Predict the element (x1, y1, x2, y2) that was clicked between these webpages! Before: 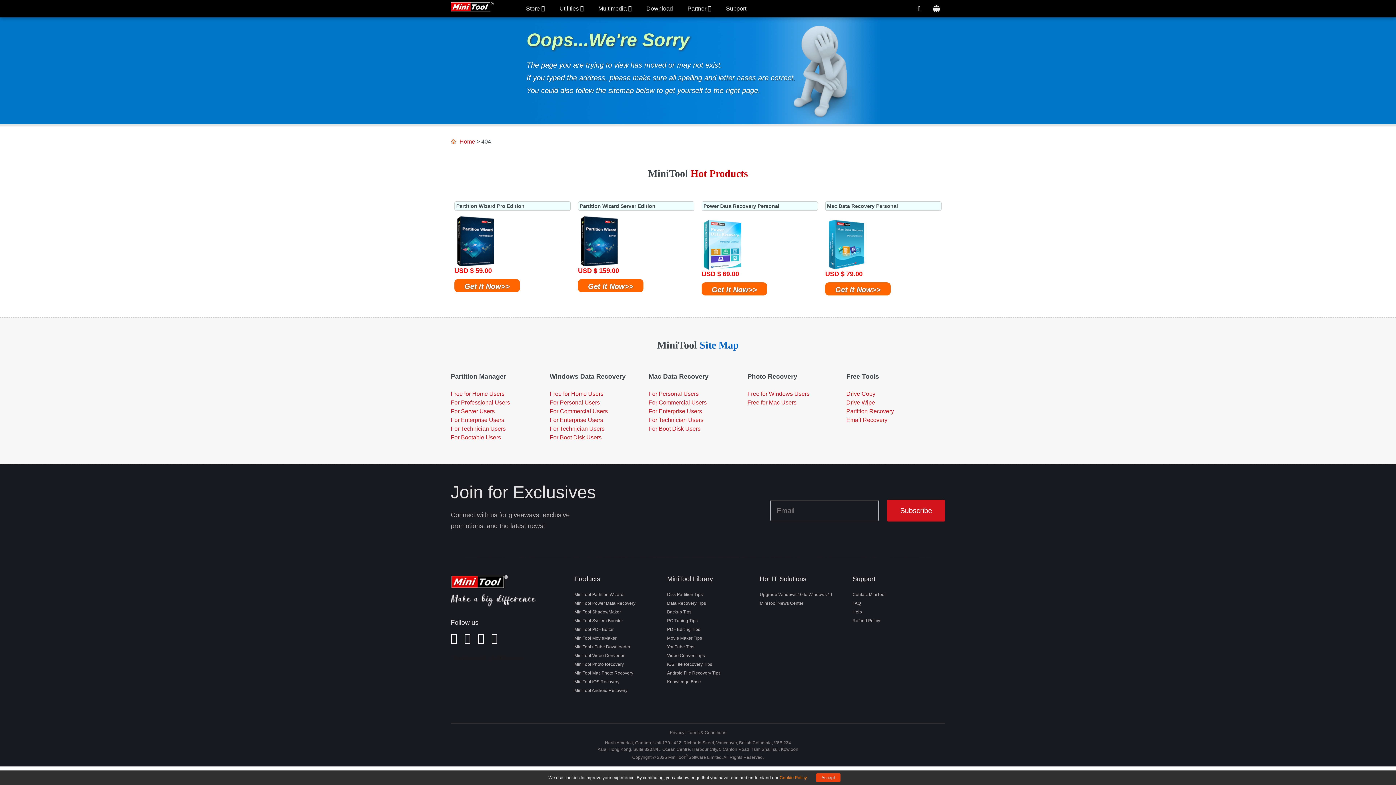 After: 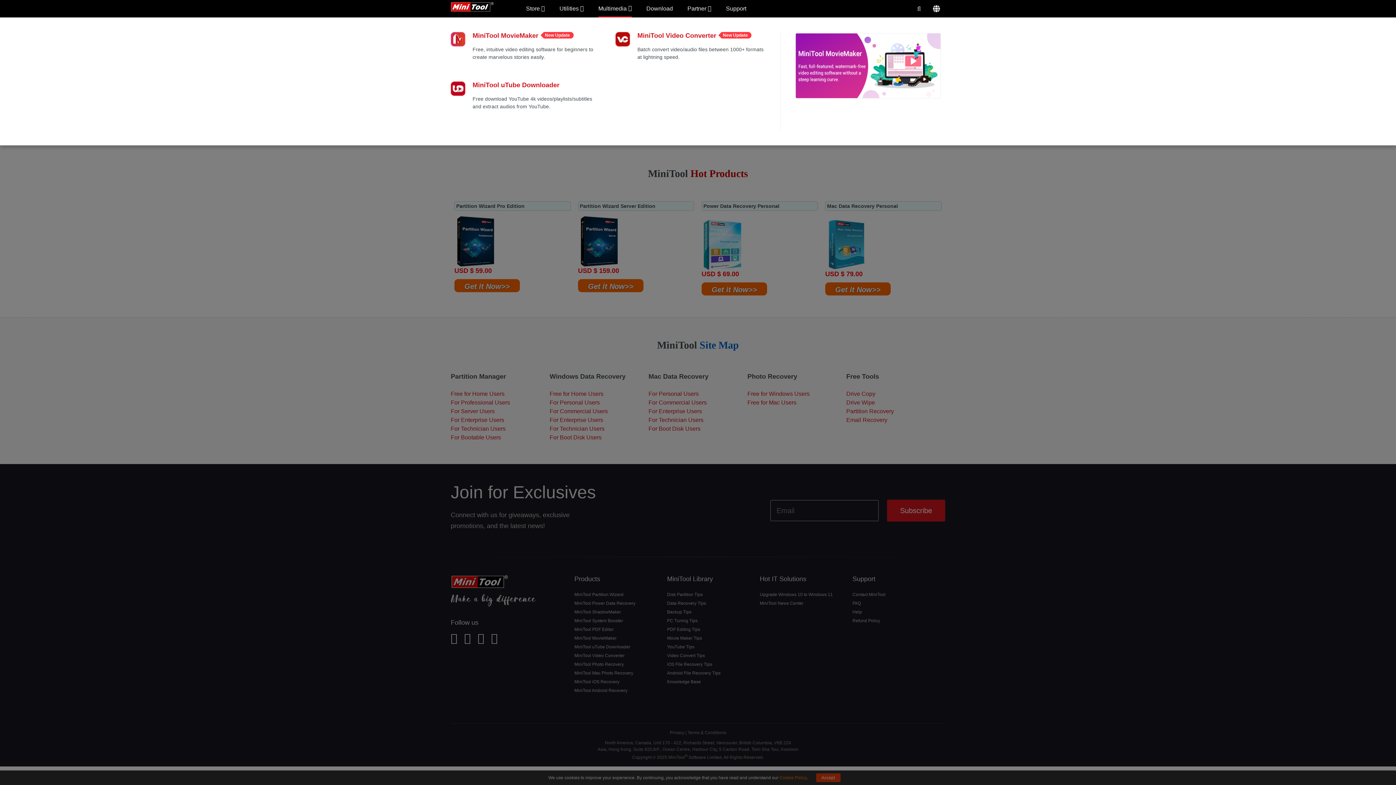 Action: label: Multimedia  bbox: (598, 0, 632, 17)